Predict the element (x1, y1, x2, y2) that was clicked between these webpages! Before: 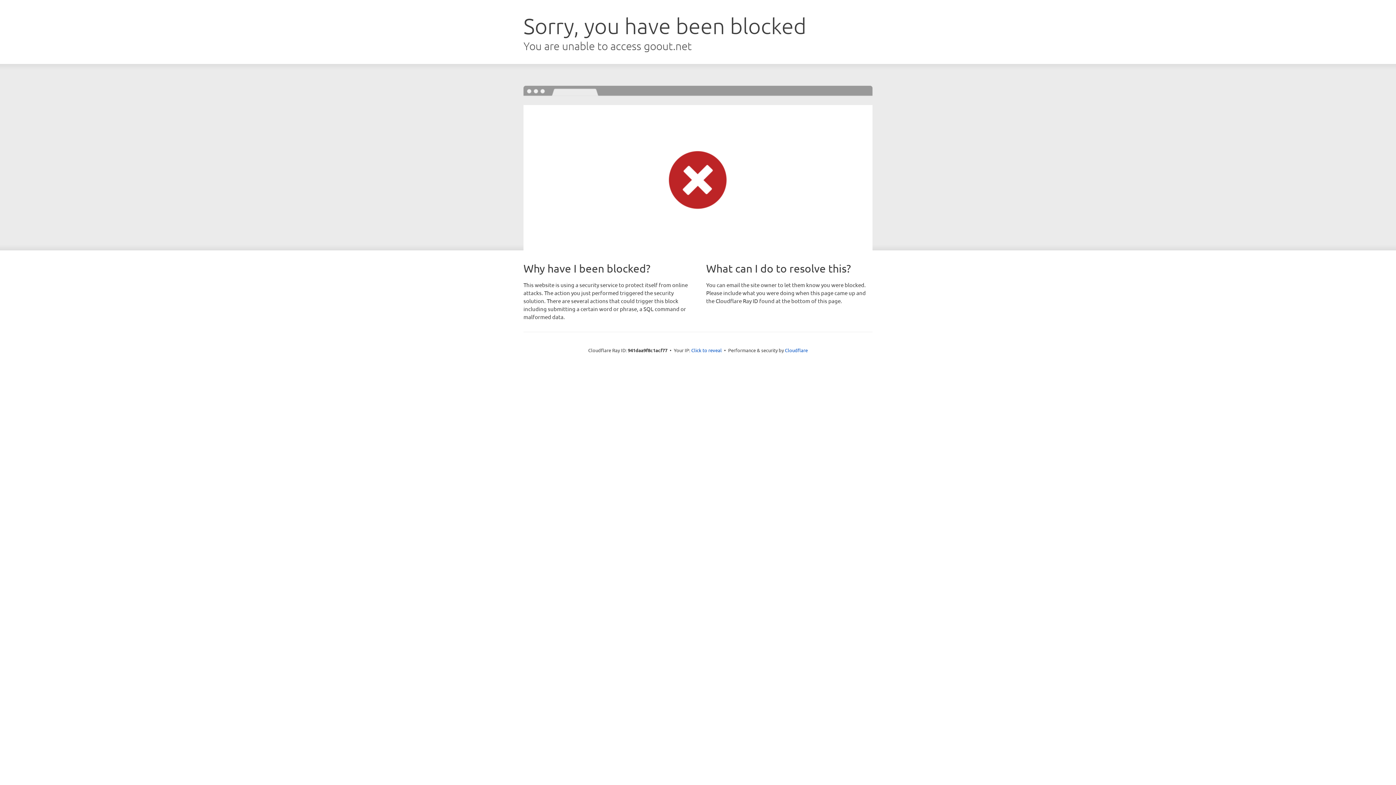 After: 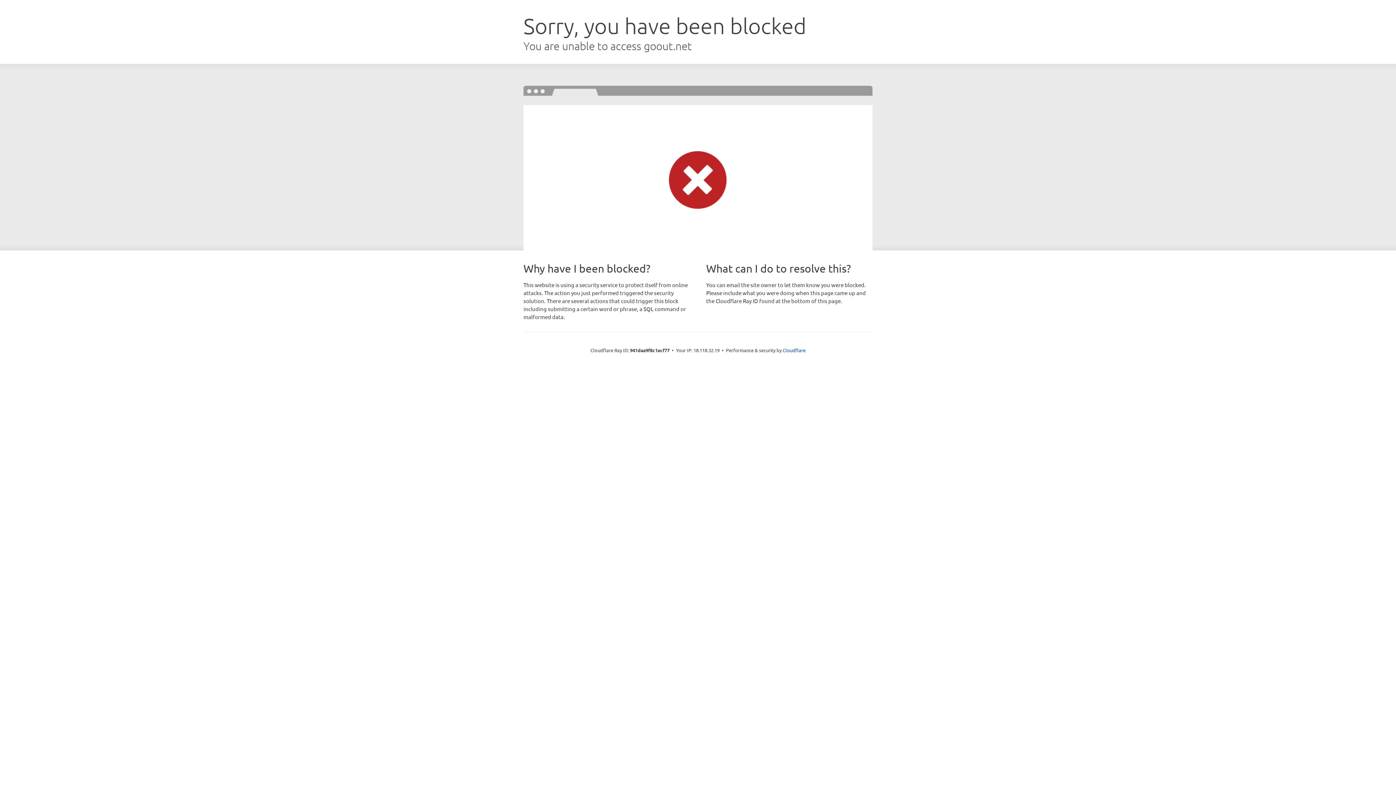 Action: label: Click to reveal bbox: (691, 346, 722, 353)